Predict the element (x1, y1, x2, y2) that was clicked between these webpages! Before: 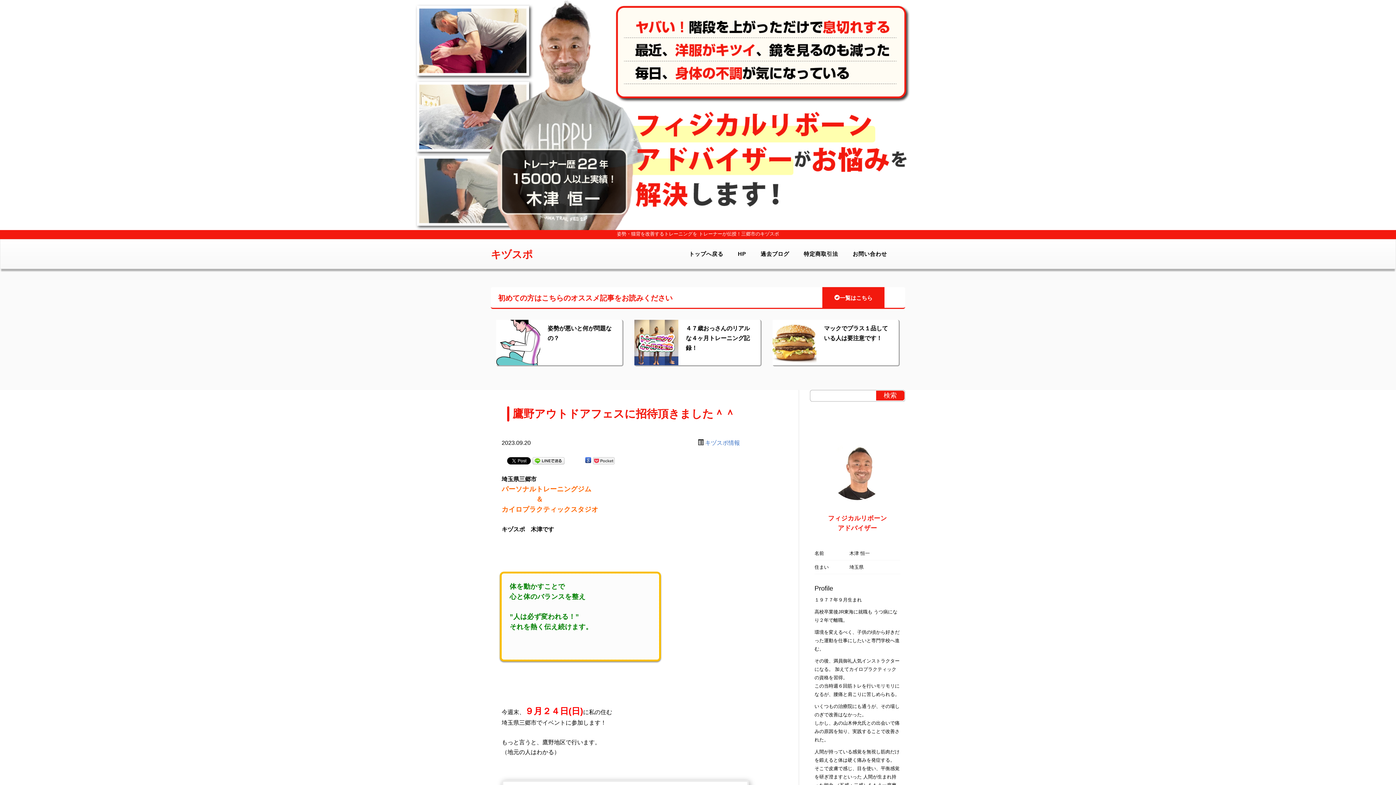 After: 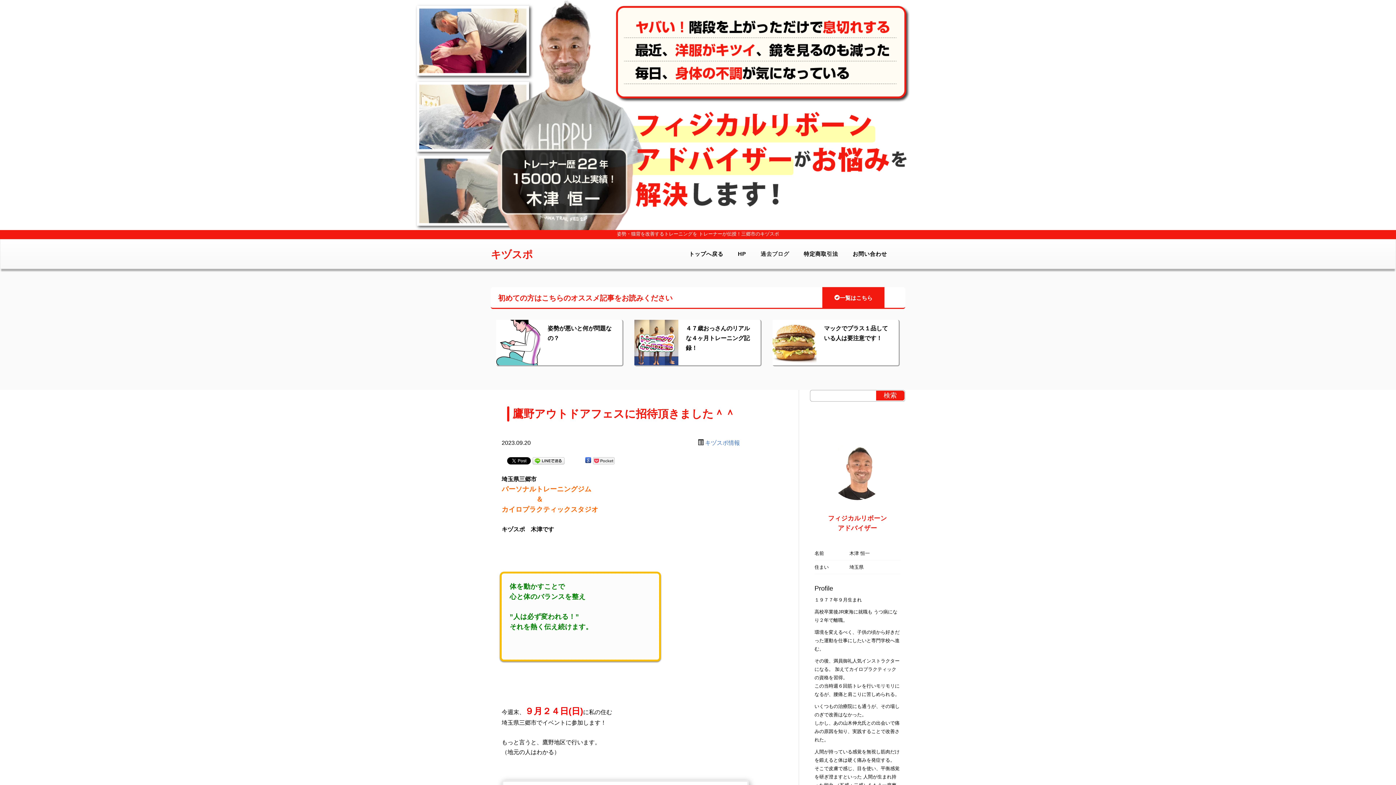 Action: bbox: (755, 245, 794, 263) label: 過去ブログ